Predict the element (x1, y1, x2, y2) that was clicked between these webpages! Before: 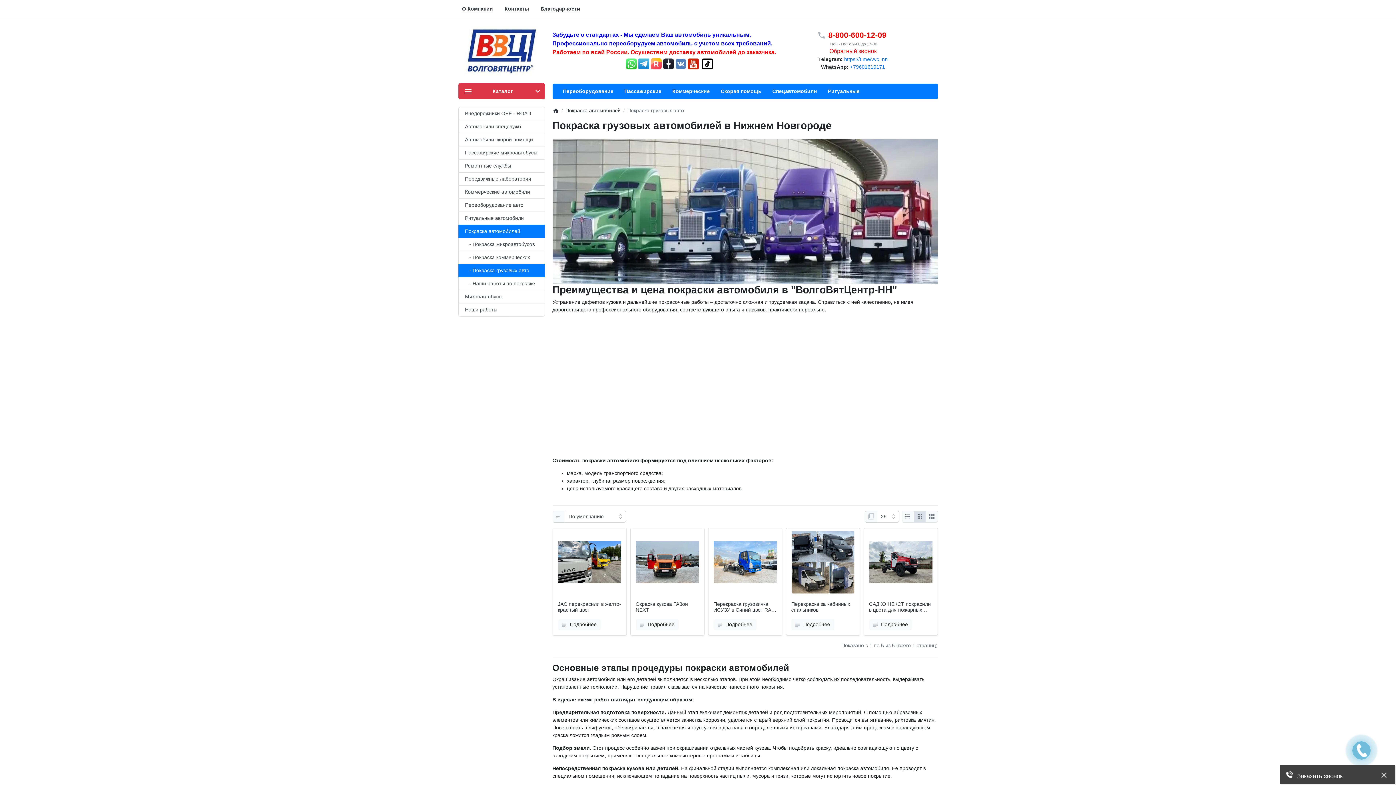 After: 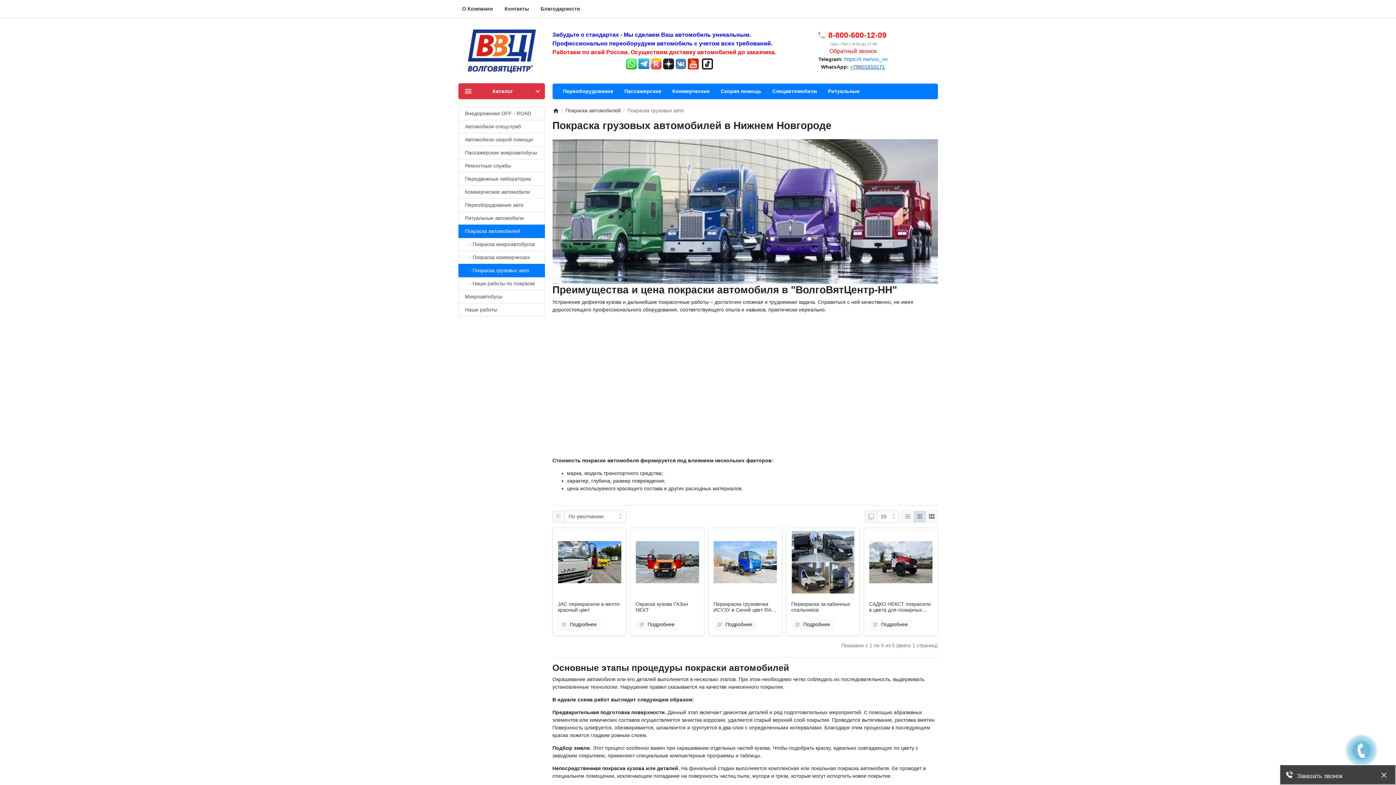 Action: bbox: (850, 63, 885, 69) label: +79601610171